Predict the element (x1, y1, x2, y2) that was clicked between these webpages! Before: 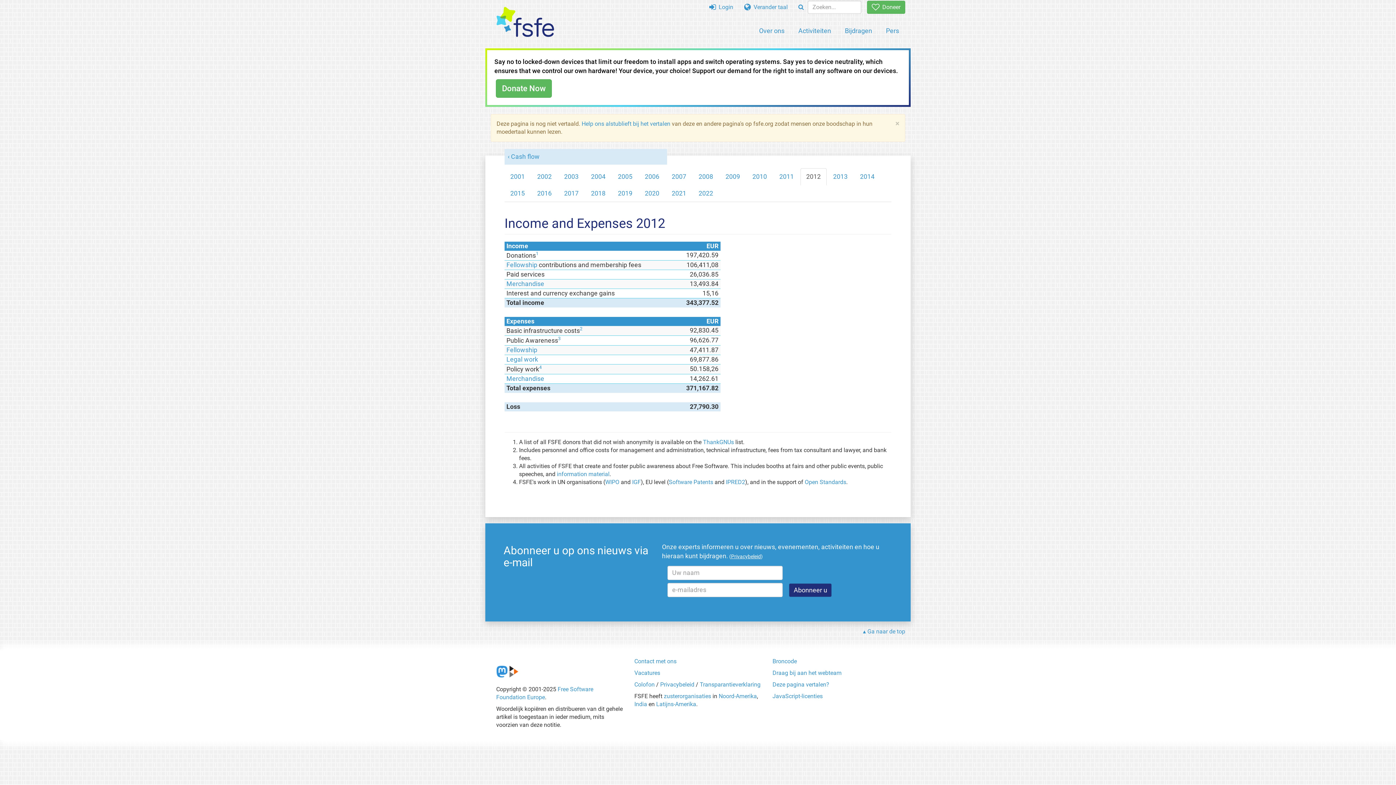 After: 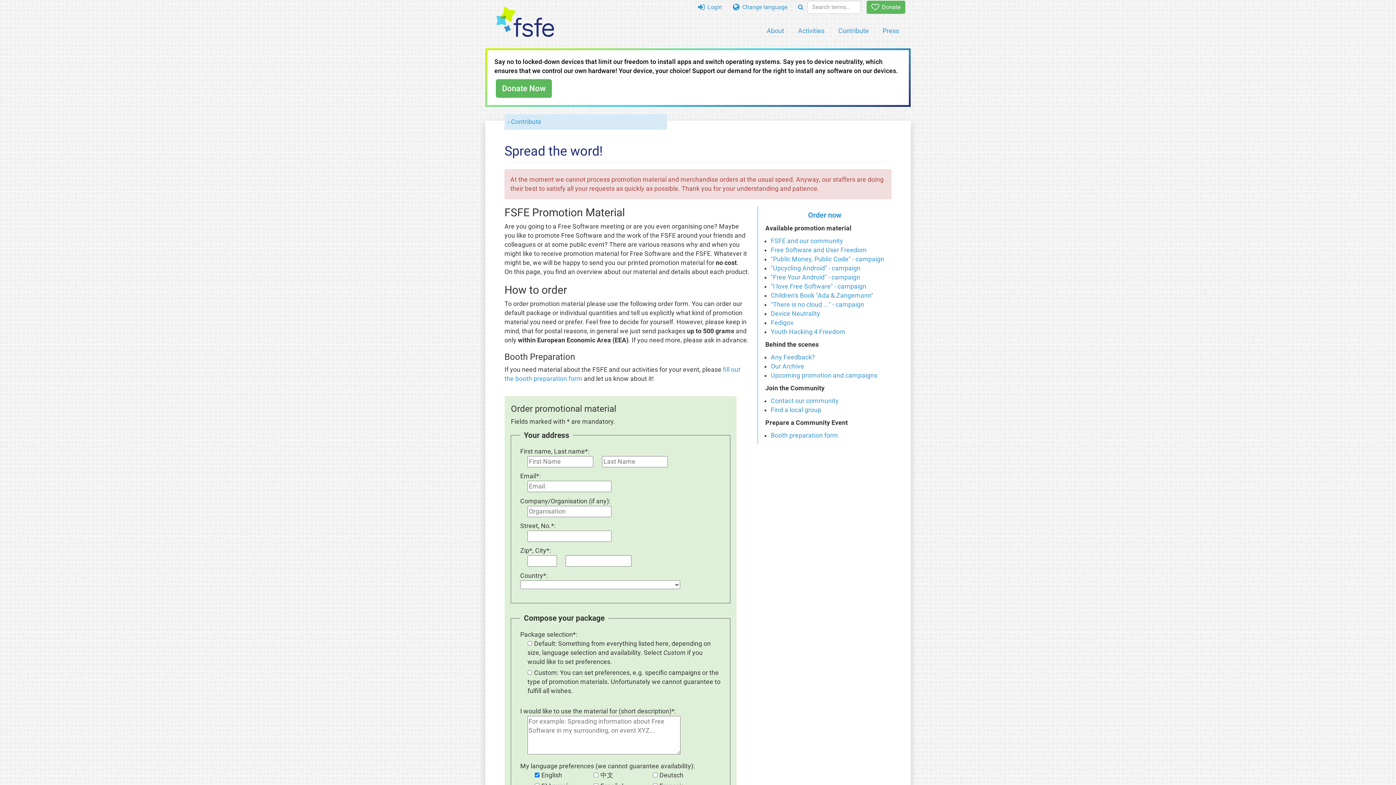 Action: label: information material bbox: (557, 470, 609, 477)